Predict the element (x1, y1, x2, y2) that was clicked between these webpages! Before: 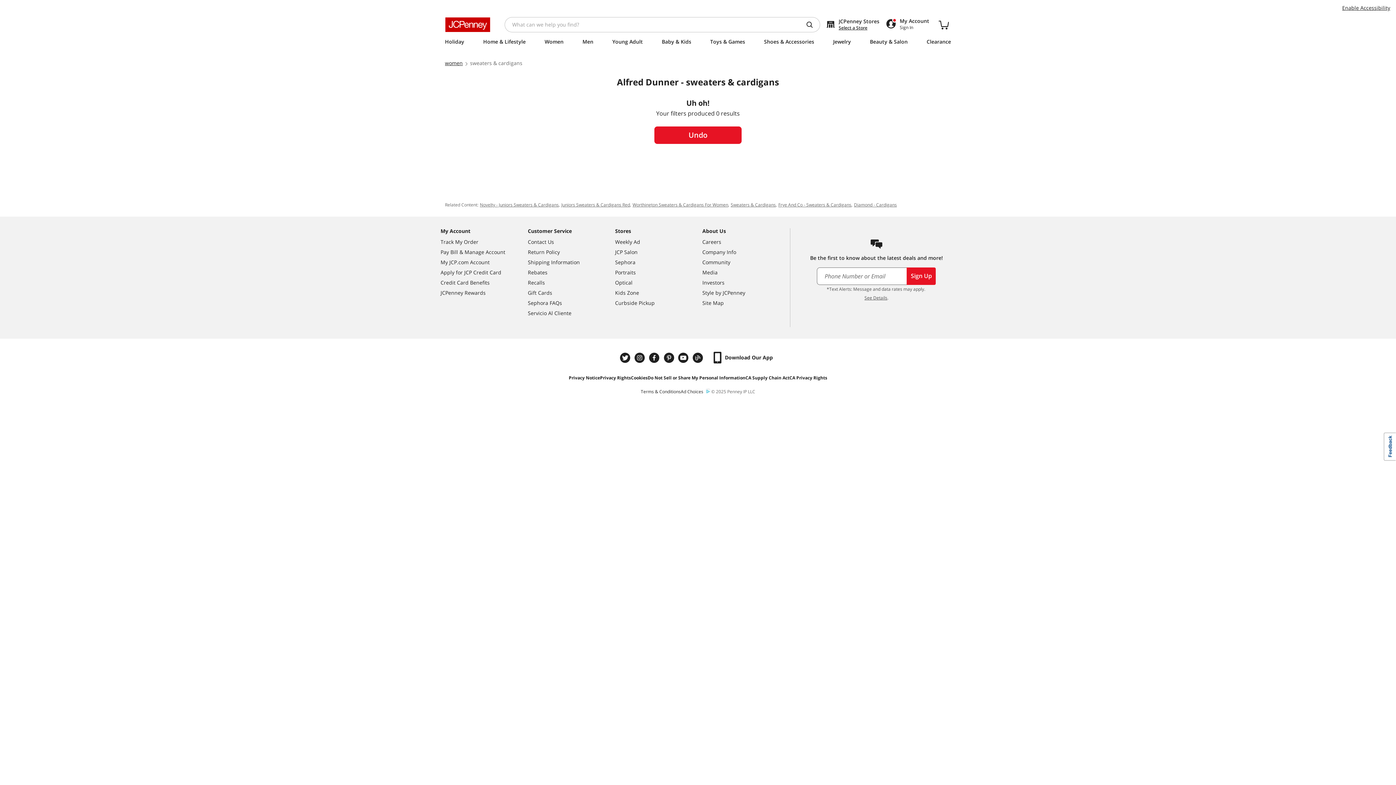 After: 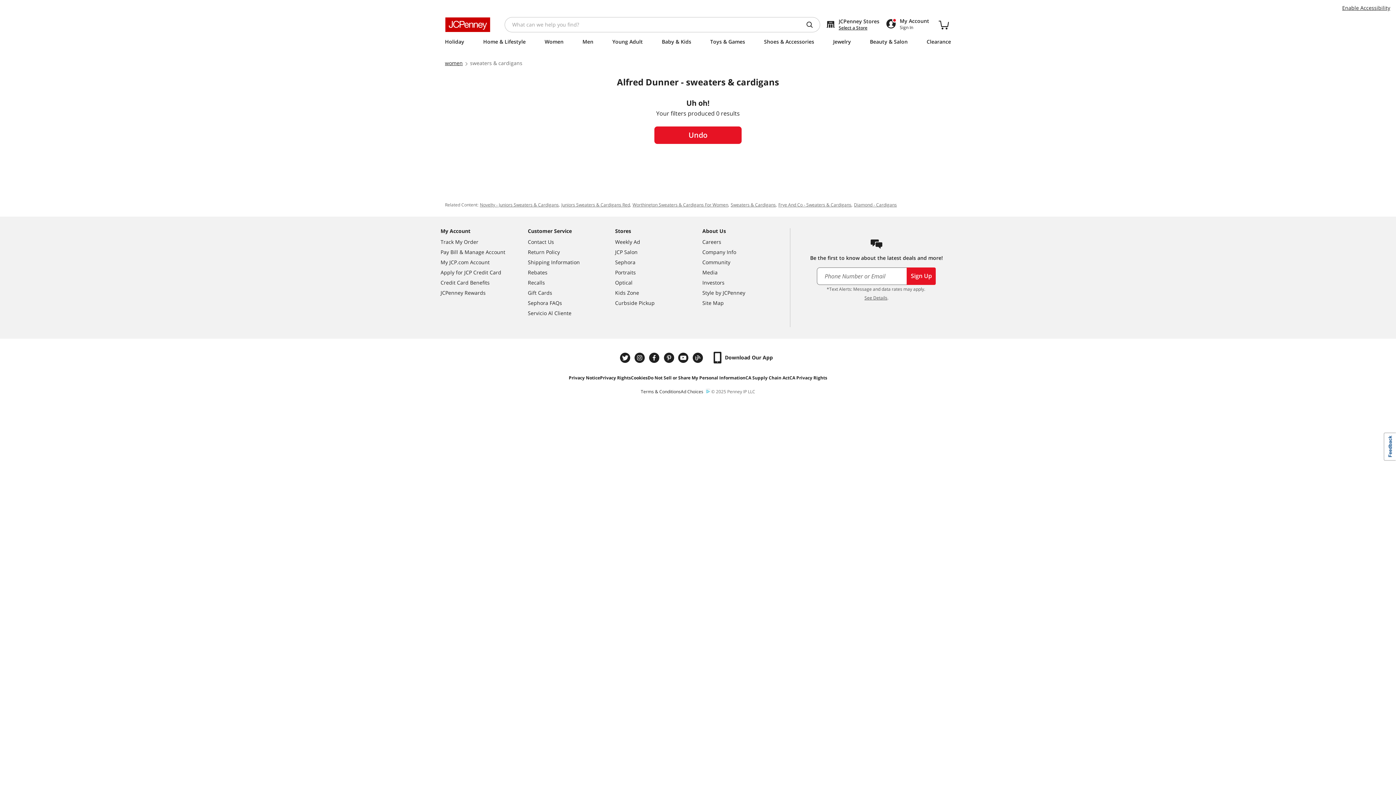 Action: bbox: (691, 351, 706, 364) label: JCPenney Blog